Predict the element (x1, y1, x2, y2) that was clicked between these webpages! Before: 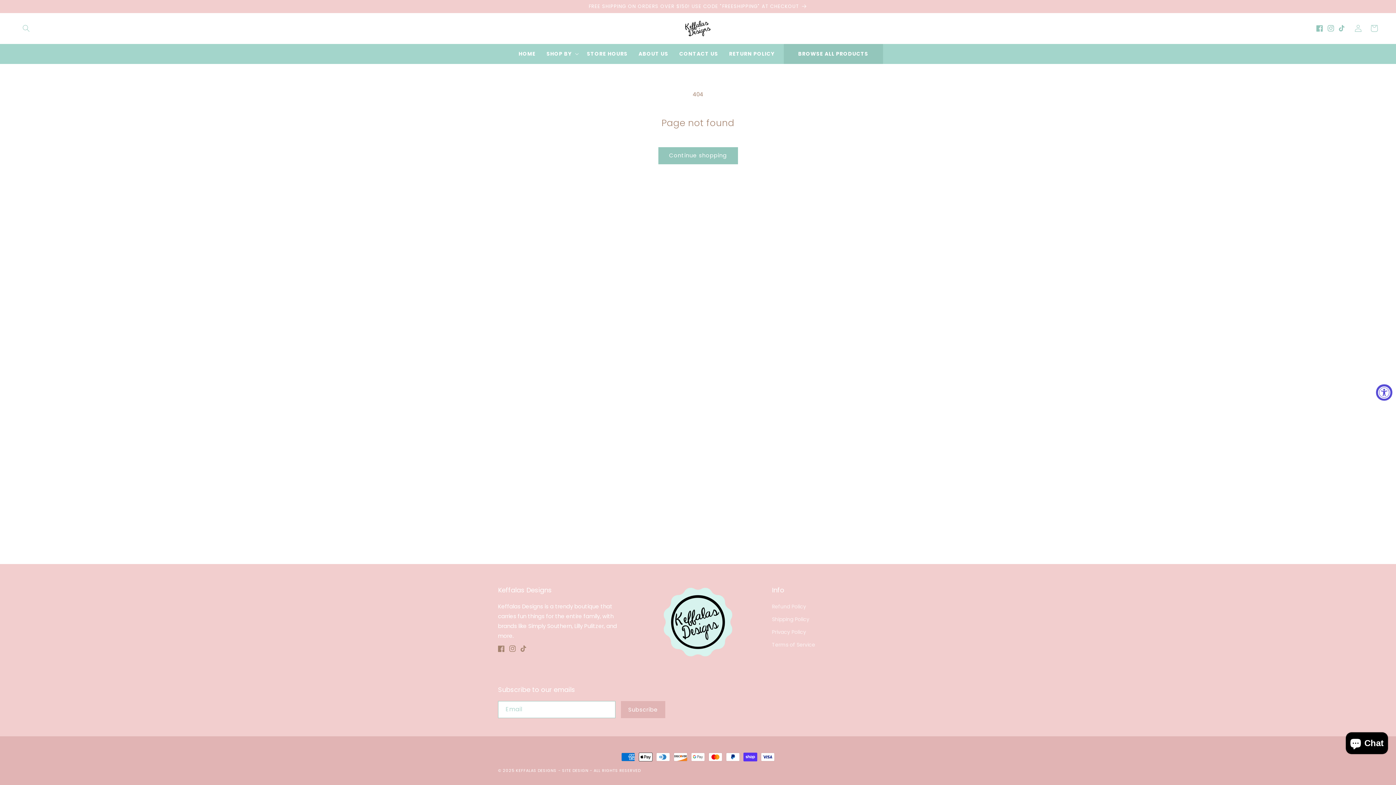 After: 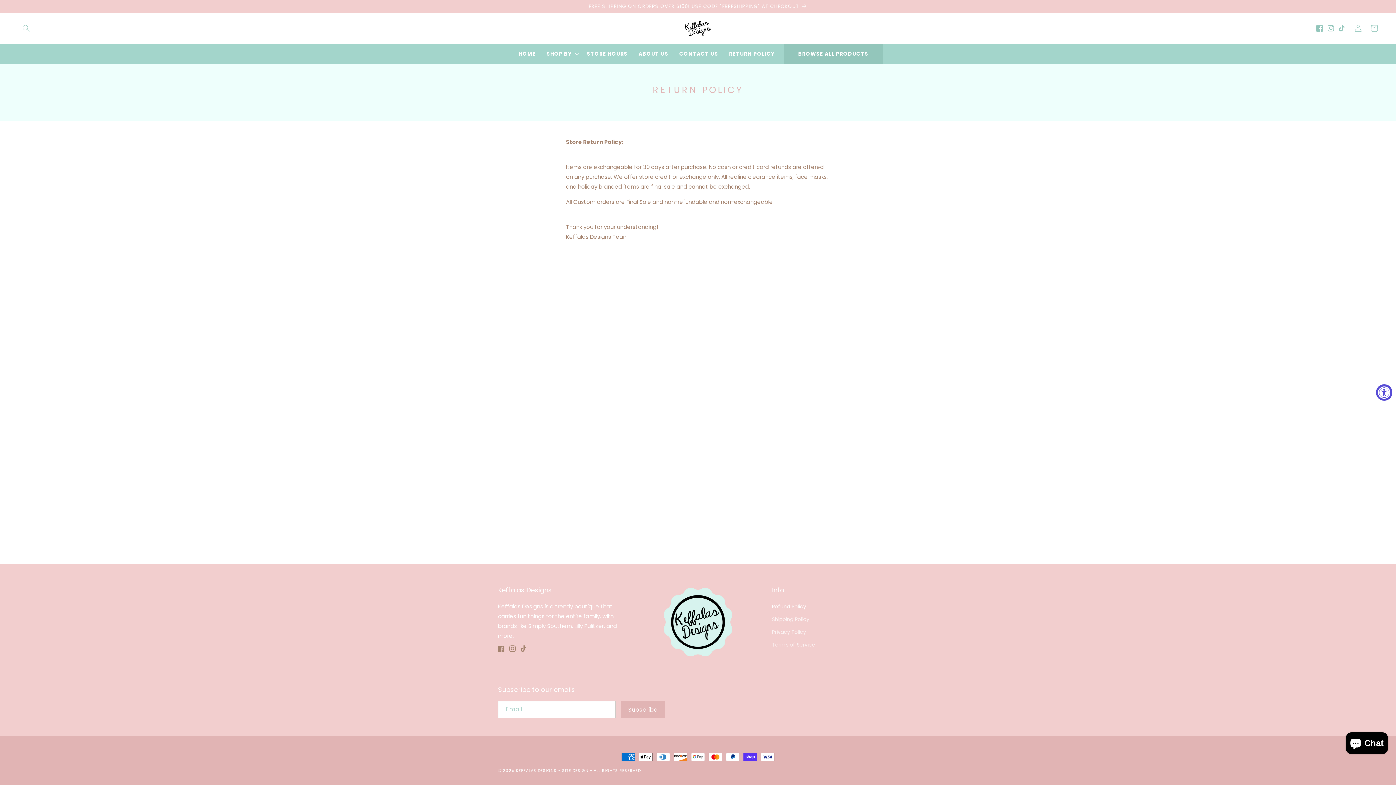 Action: label: Refund Policy bbox: (772, 602, 806, 613)